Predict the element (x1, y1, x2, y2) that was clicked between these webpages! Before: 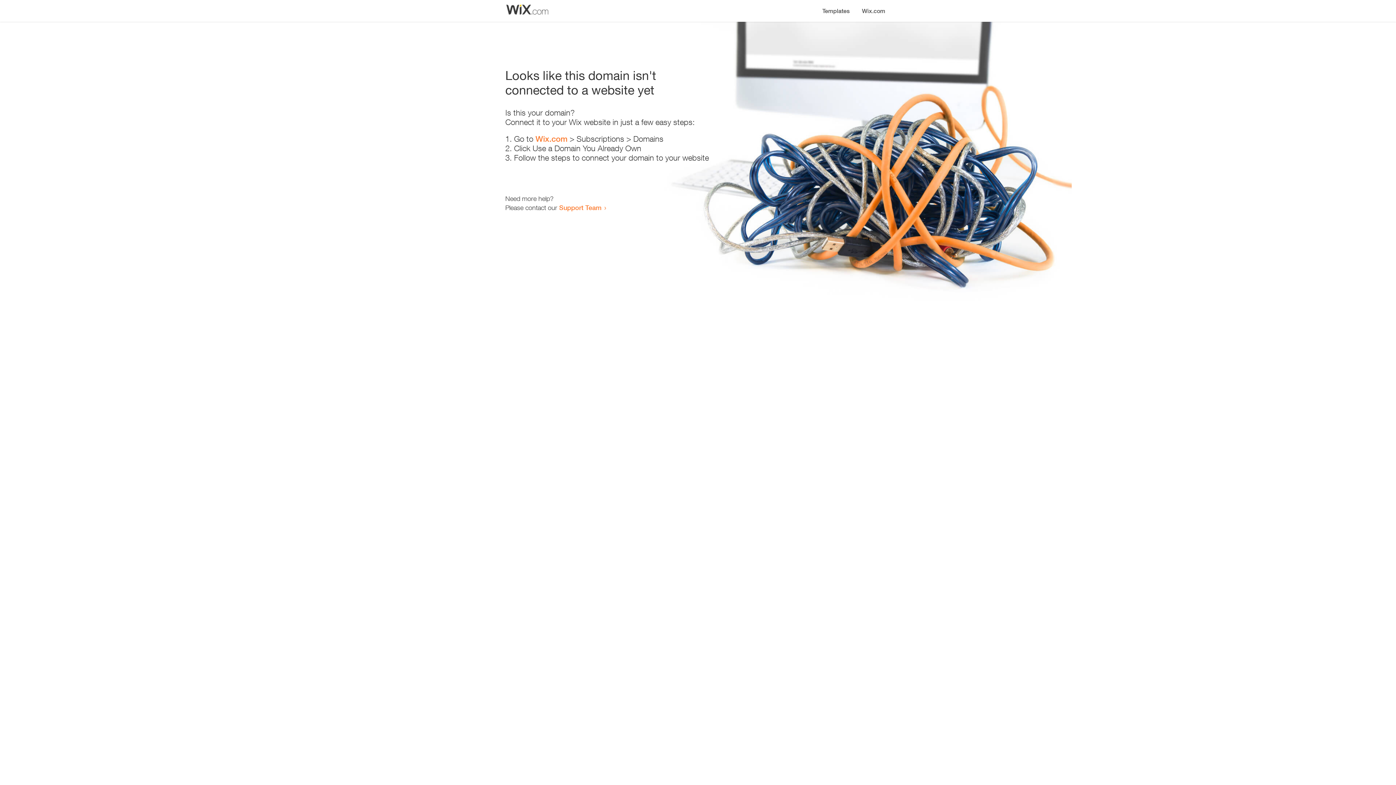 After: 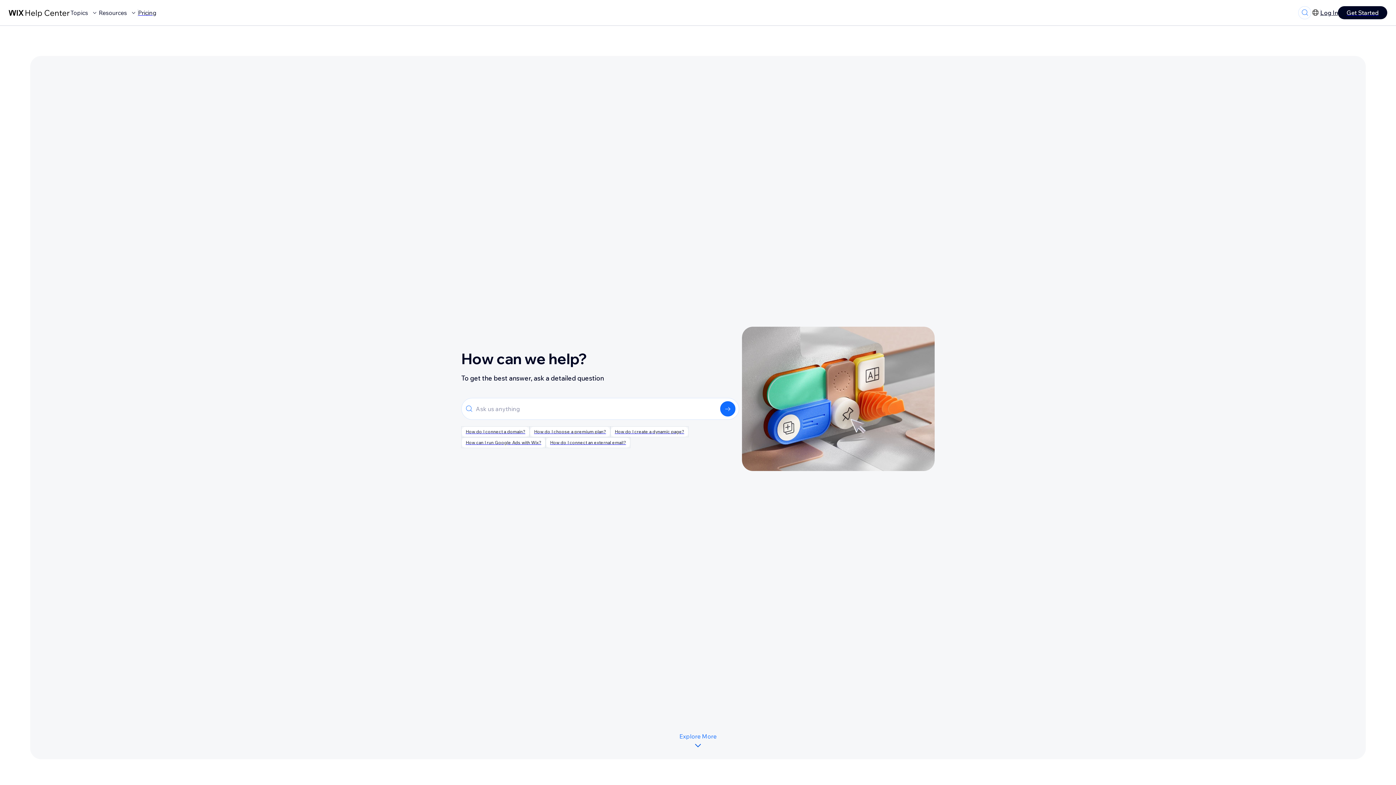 Action: label: Support Team bbox: (559, 203, 601, 211)